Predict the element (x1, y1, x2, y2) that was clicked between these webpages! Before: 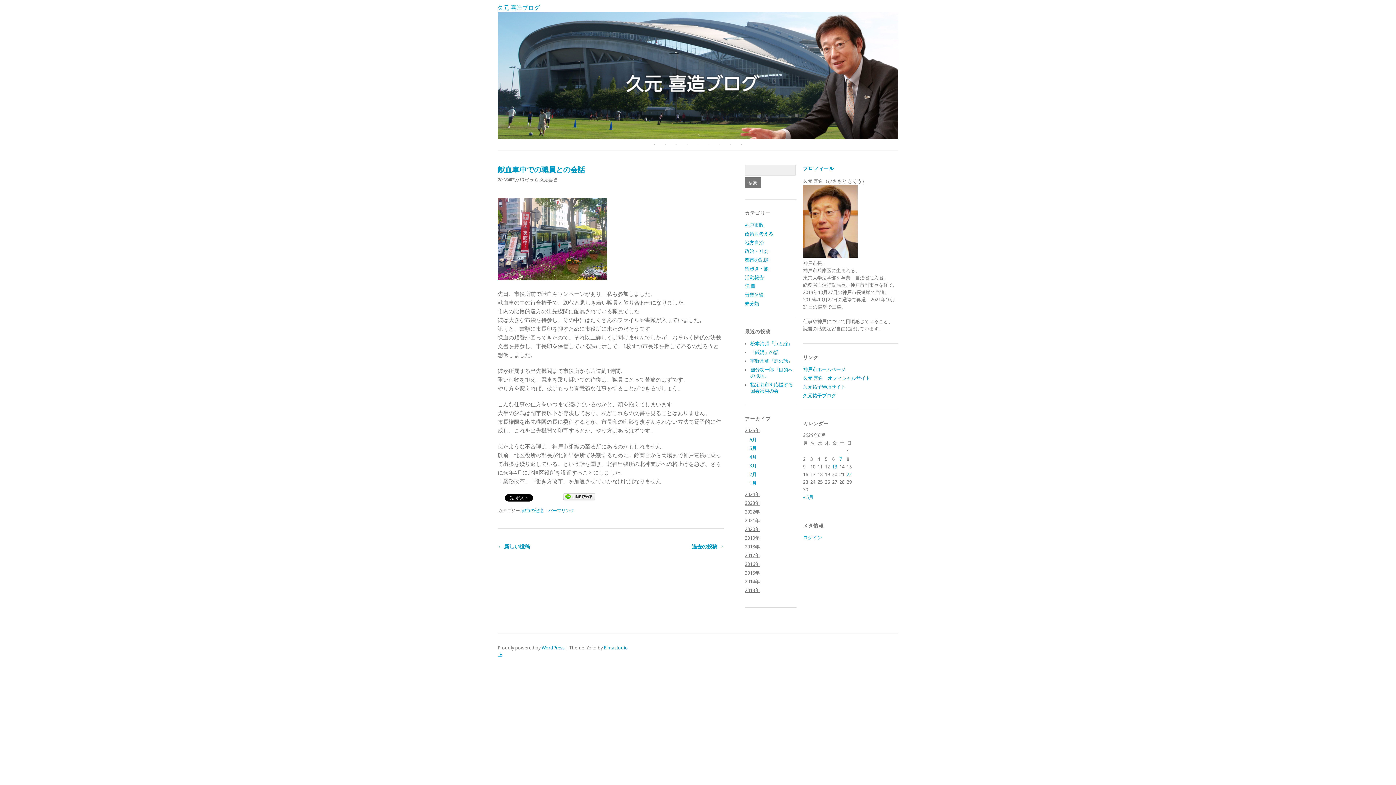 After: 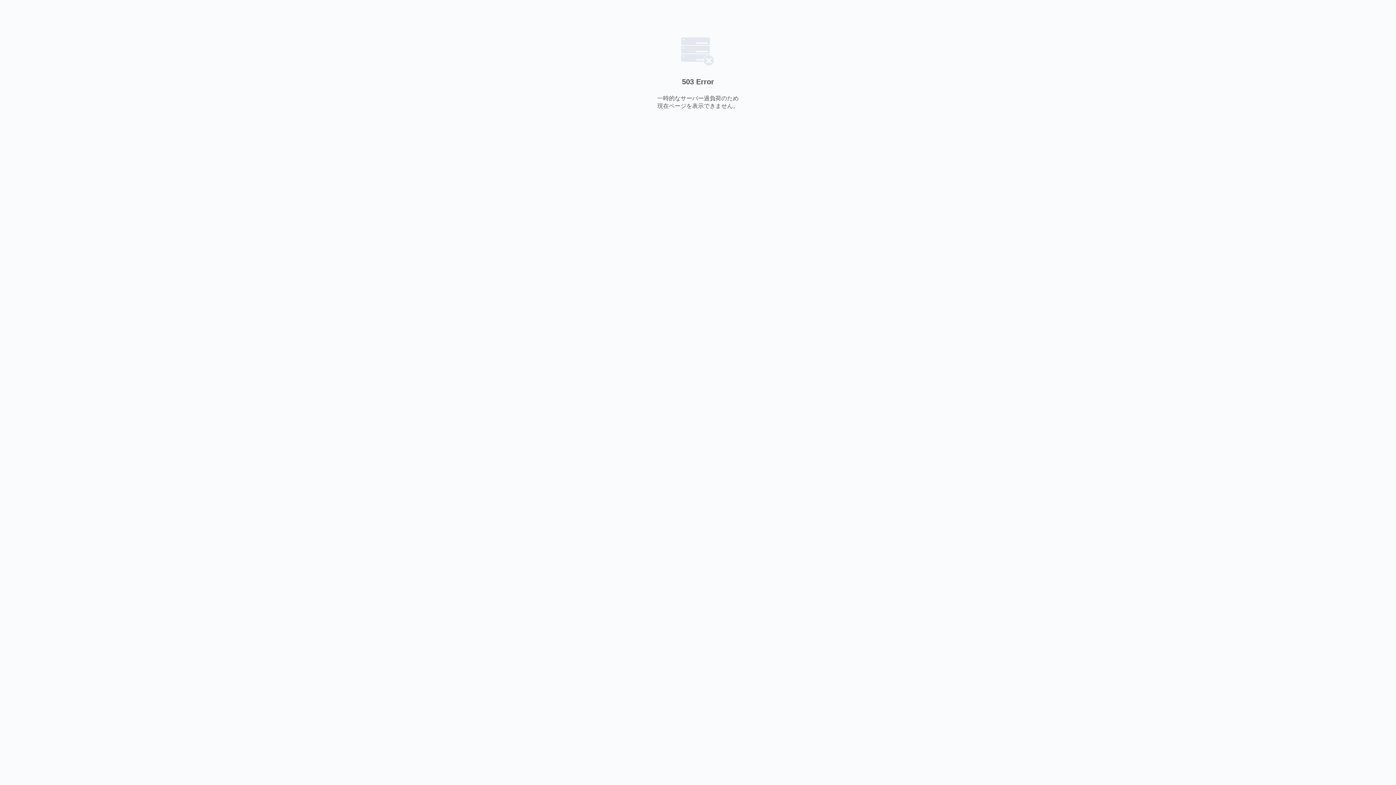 Action: bbox: (803, 393, 836, 398) label: 久元祐子ブログ